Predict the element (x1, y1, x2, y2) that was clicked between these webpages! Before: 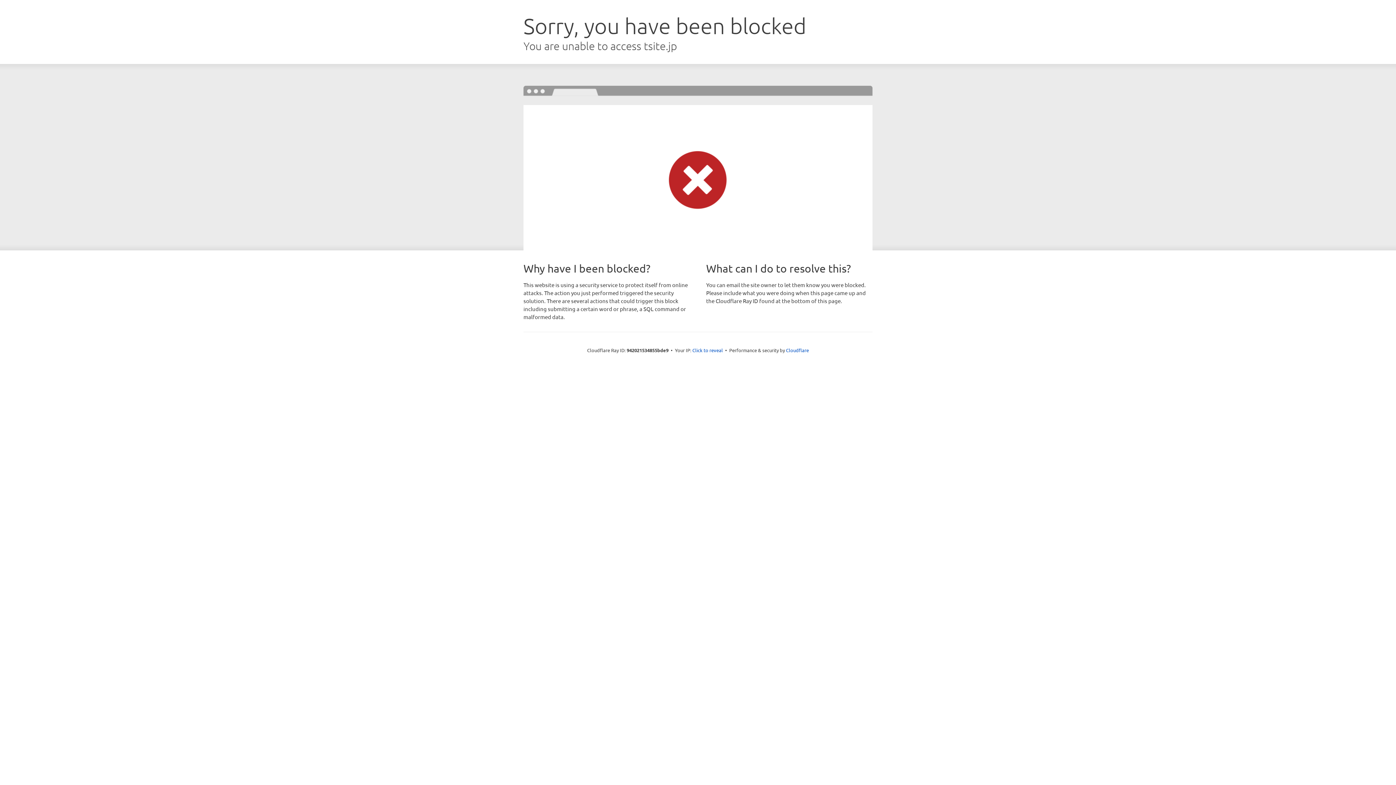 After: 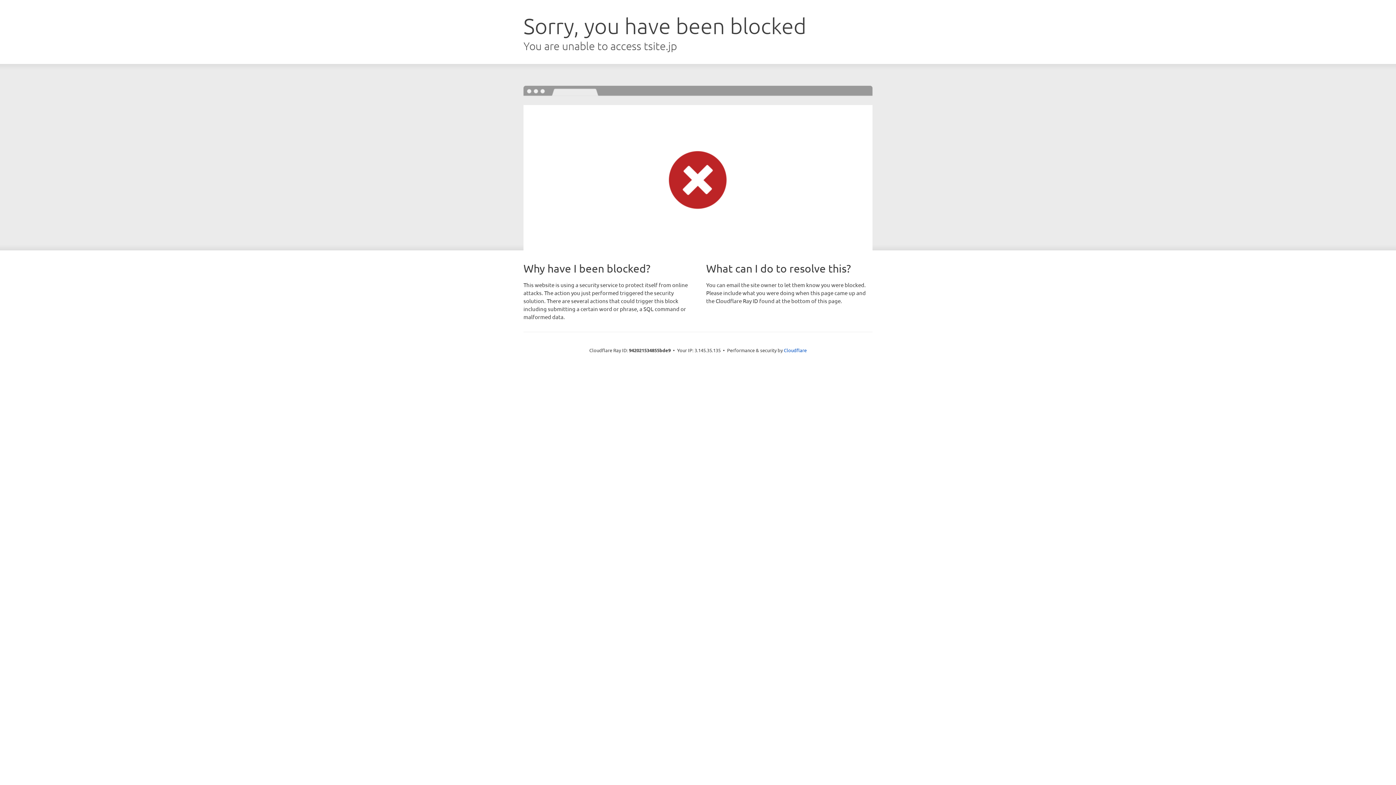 Action: bbox: (692, 346, 723, 353) label: Click to reveal